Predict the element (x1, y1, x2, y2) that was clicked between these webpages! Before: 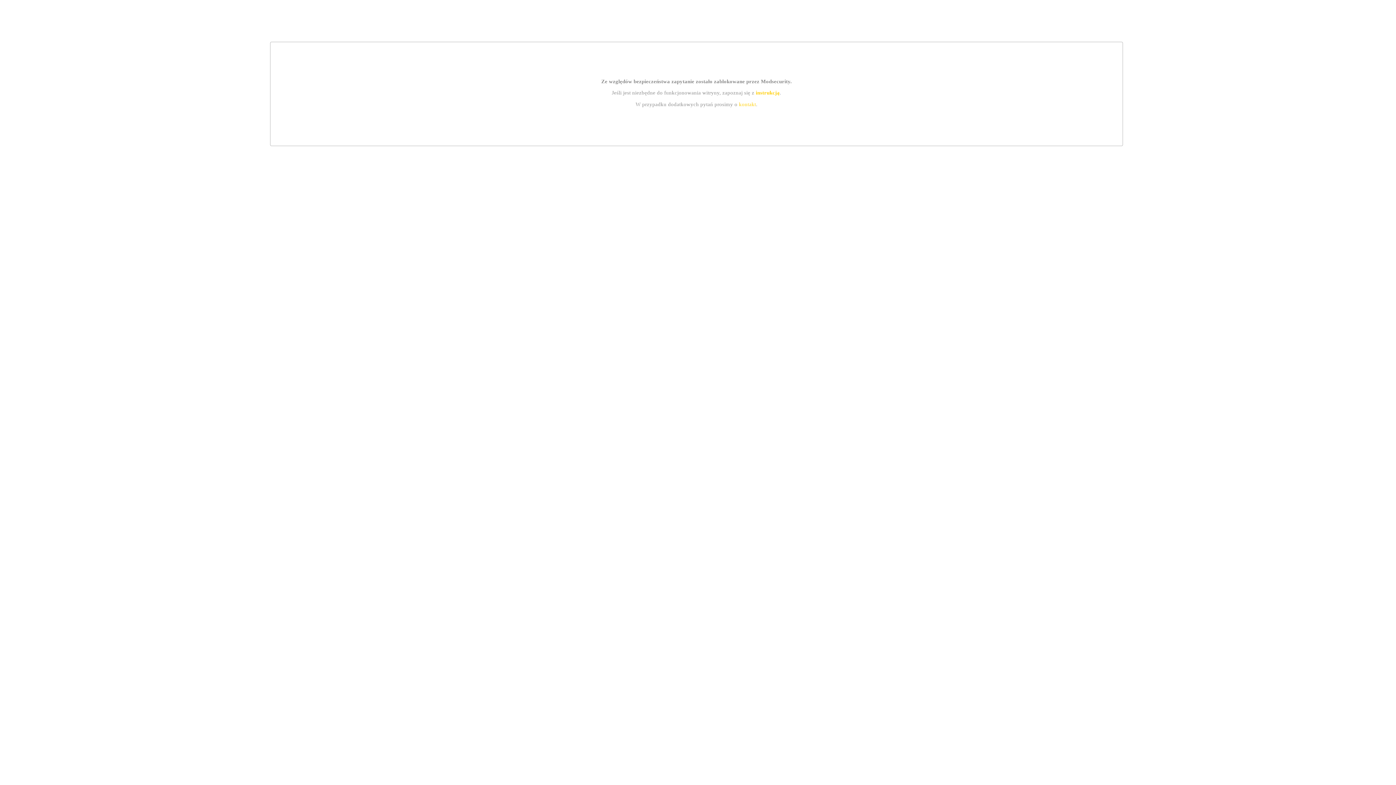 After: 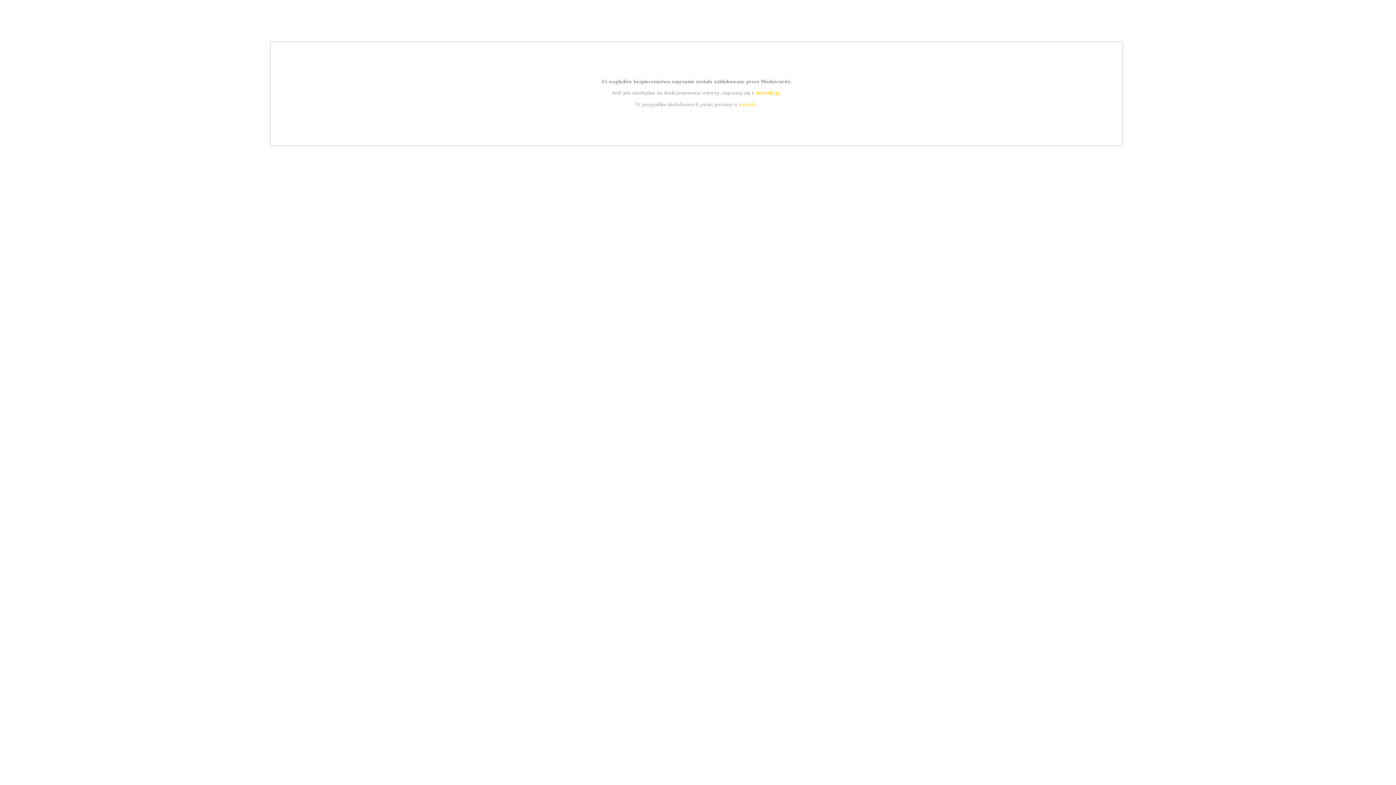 Action: bbox: (739, 101, 756, 107) label: kontakt